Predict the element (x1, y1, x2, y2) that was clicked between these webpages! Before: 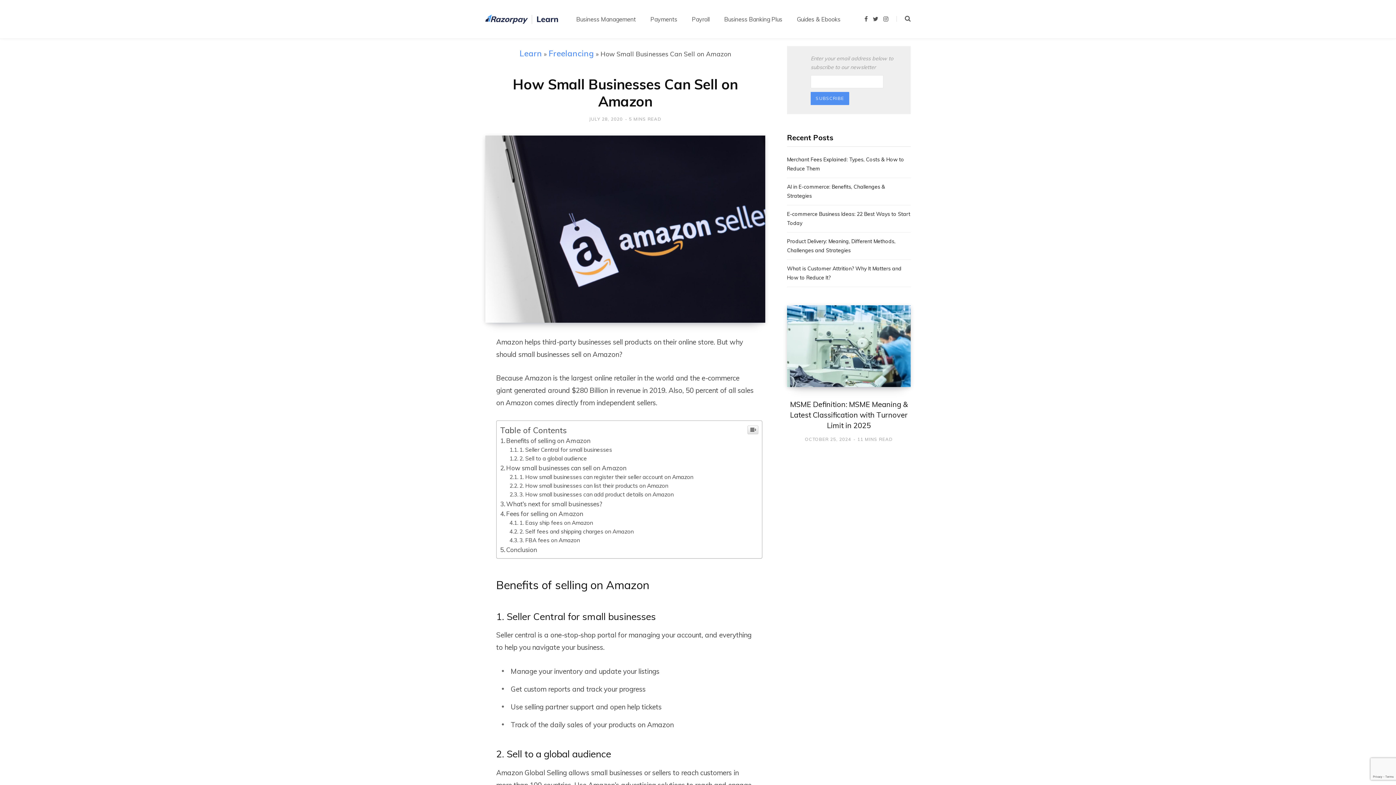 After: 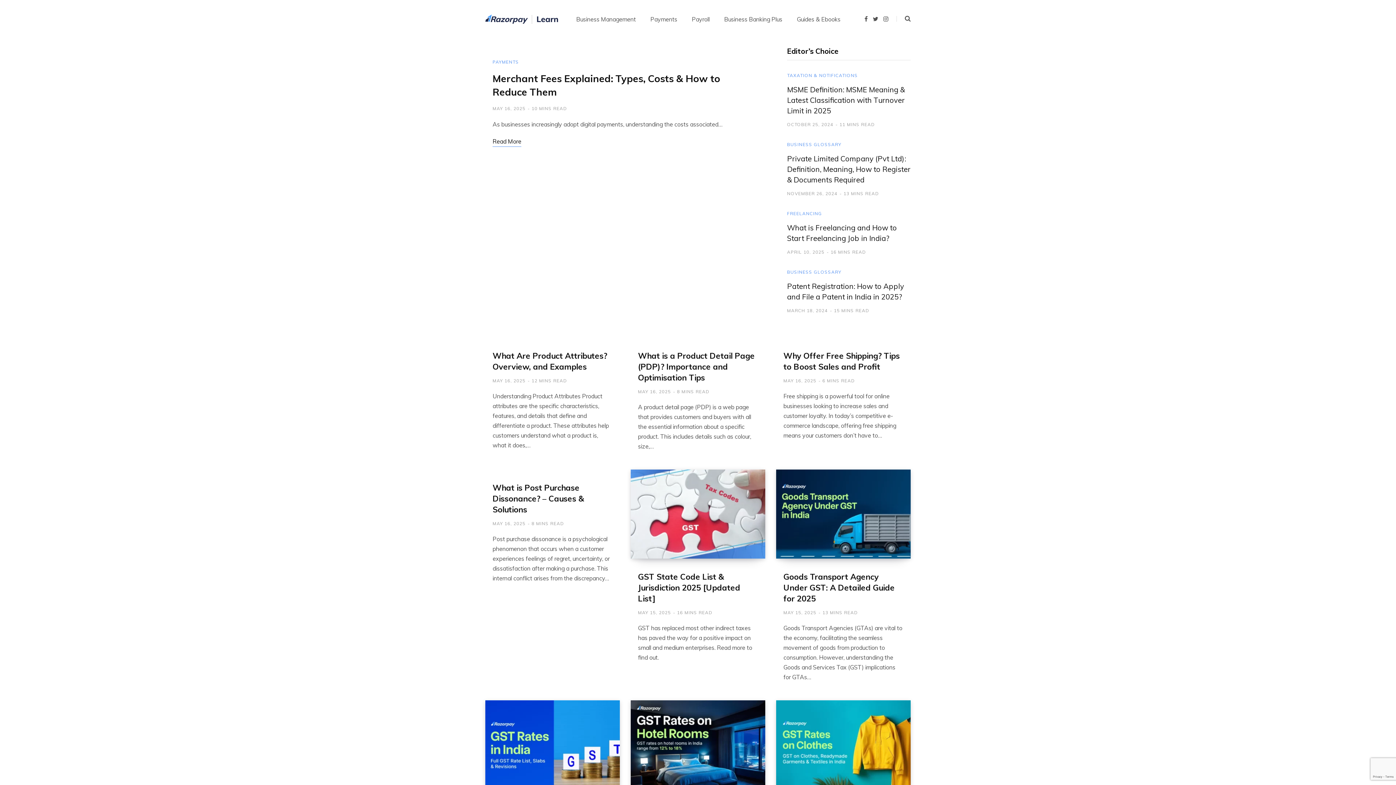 Action: label: Learn bbox: (519, 48, 542, 58)